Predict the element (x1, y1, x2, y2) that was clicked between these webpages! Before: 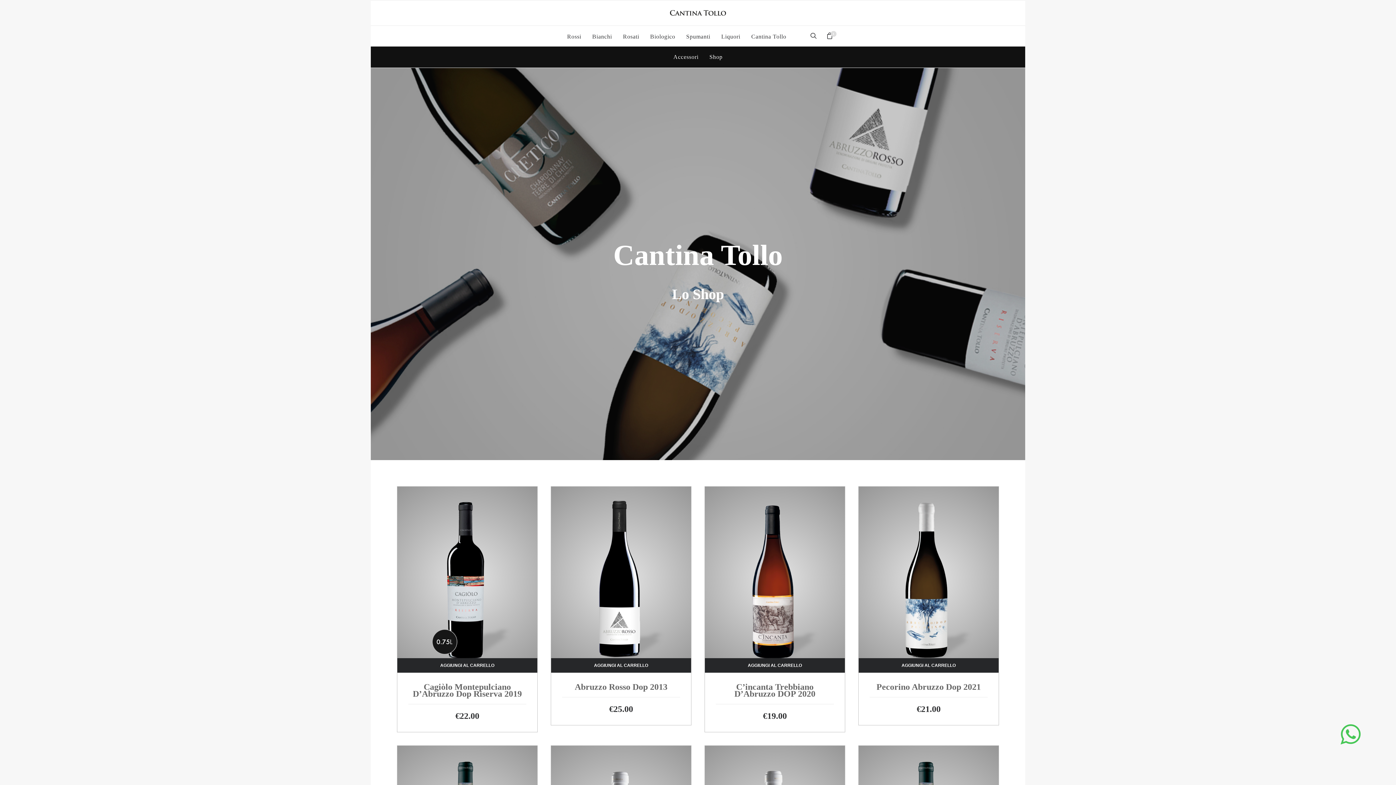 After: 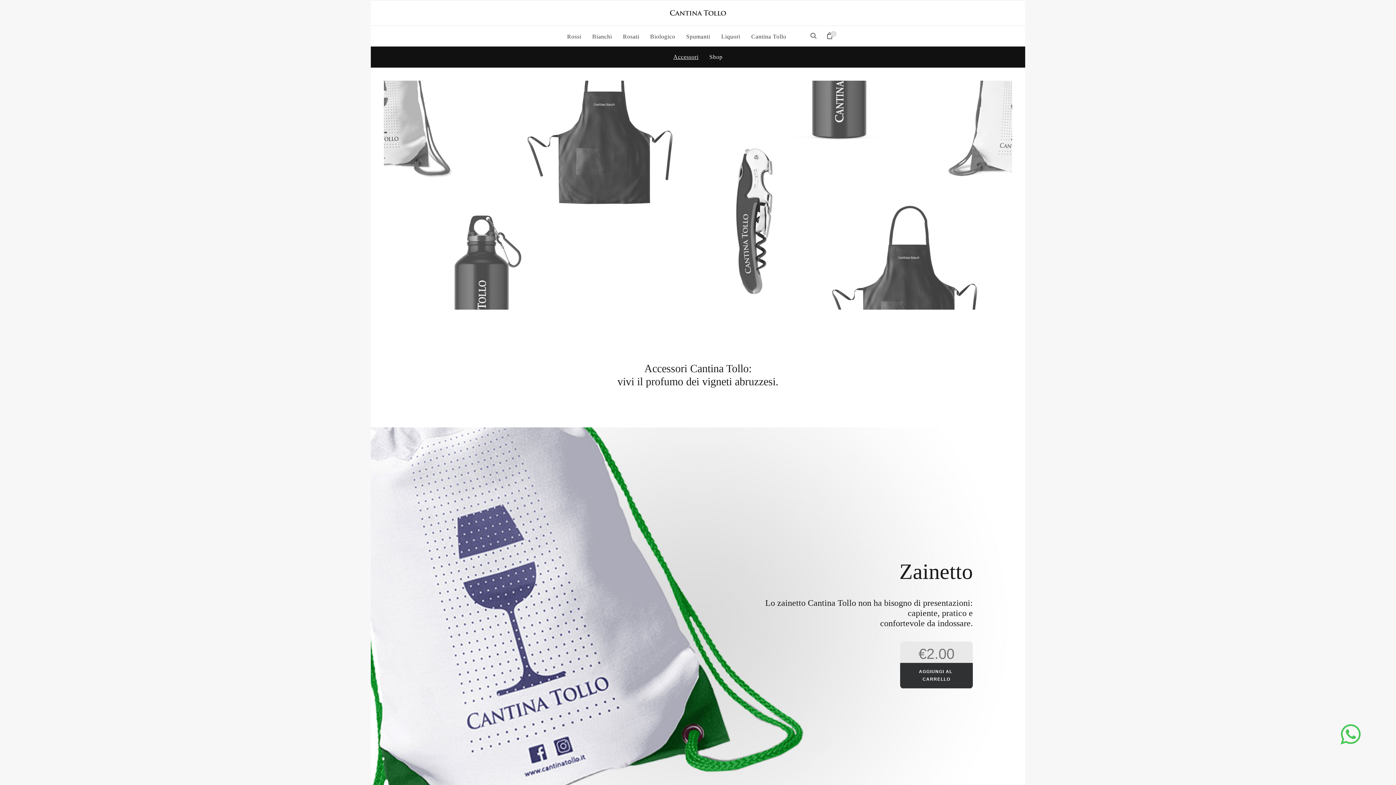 Action: label: Accessori bbox: (668, 54, 703, 60)